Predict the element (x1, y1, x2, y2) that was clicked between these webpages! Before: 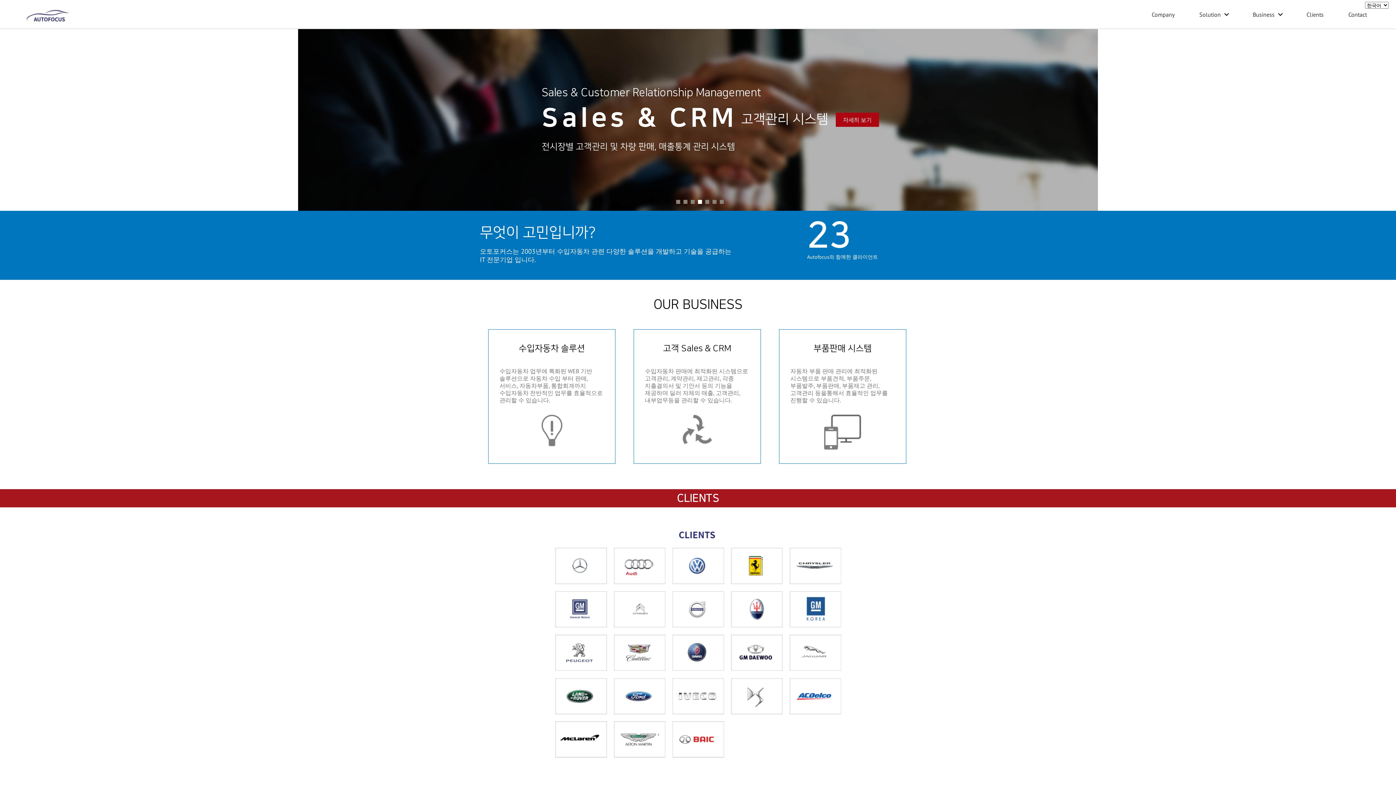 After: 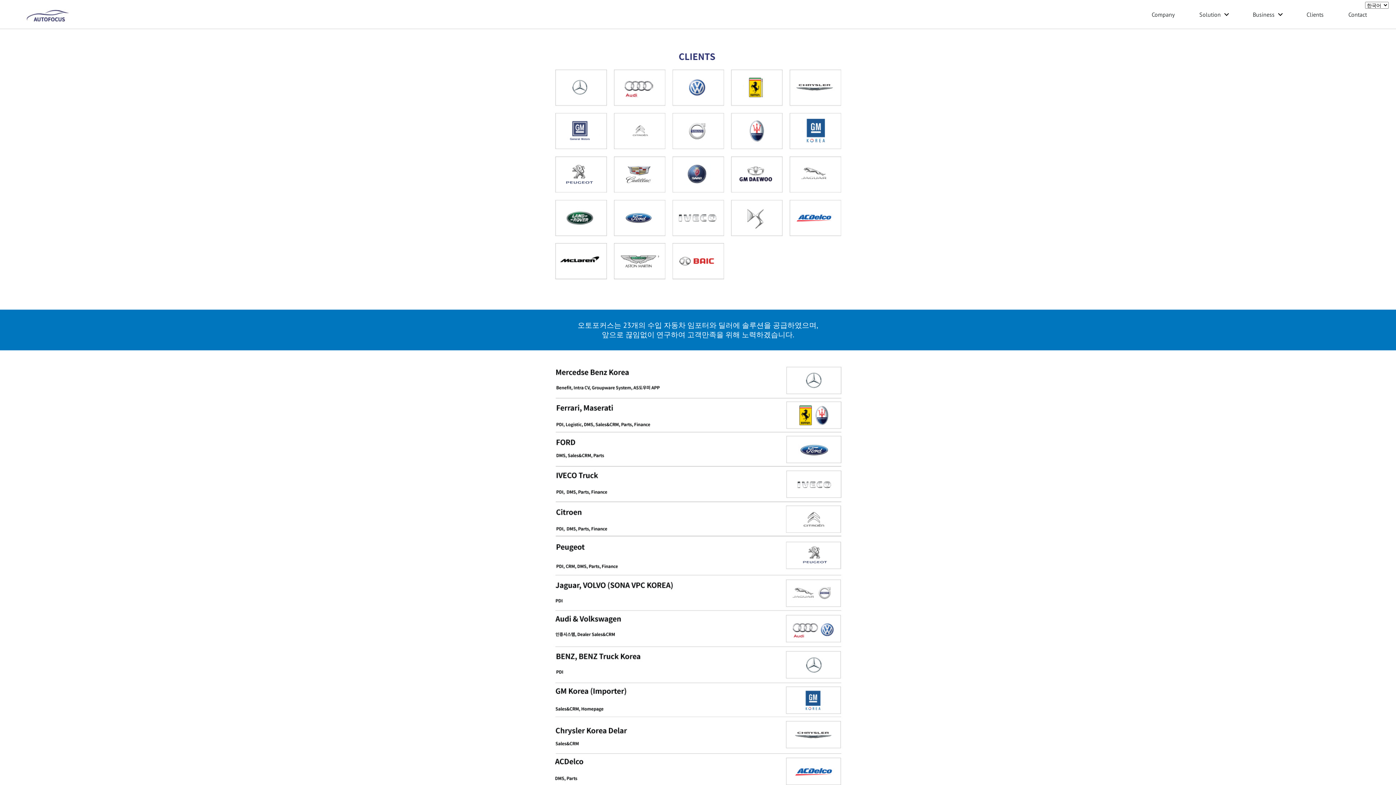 Action: label: Clients bbox: (1303, 0, 1327, 29)